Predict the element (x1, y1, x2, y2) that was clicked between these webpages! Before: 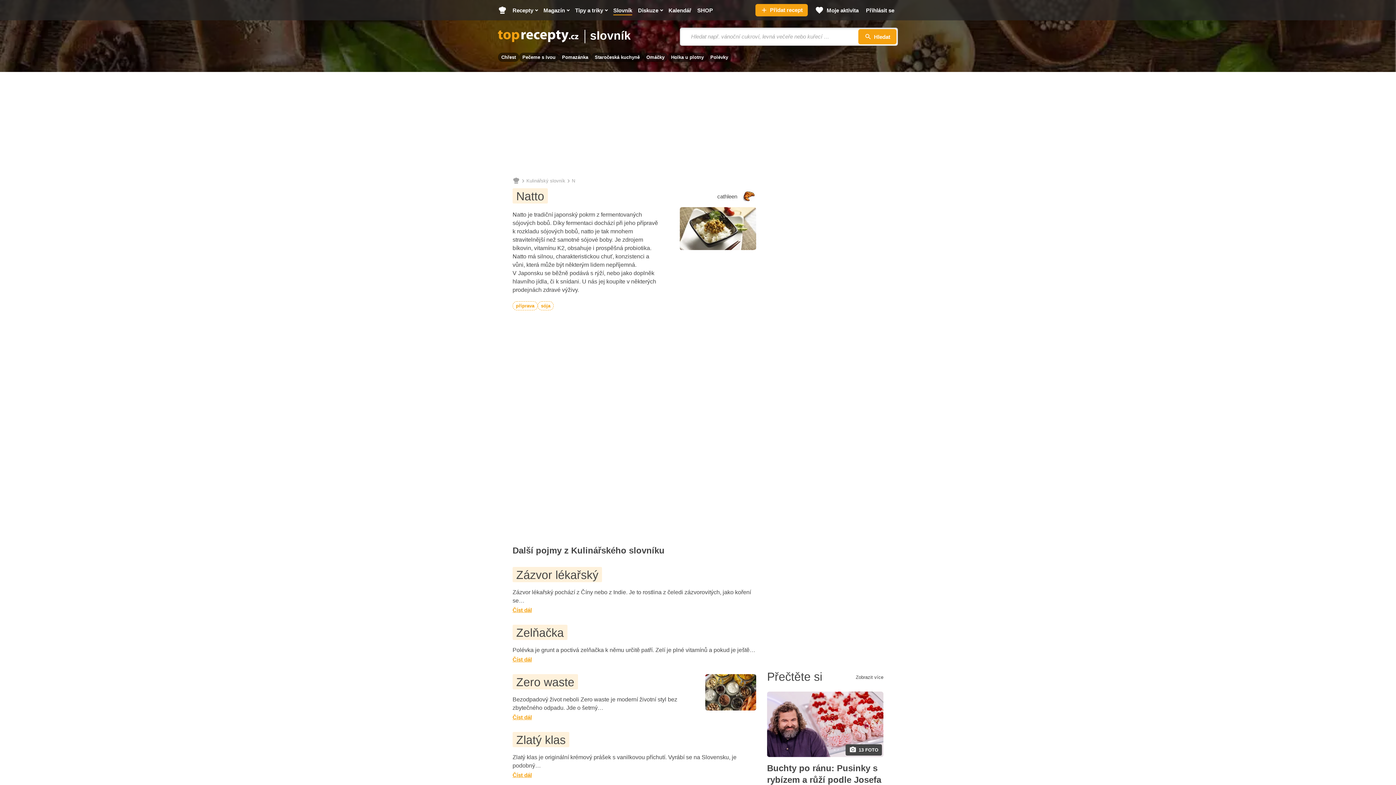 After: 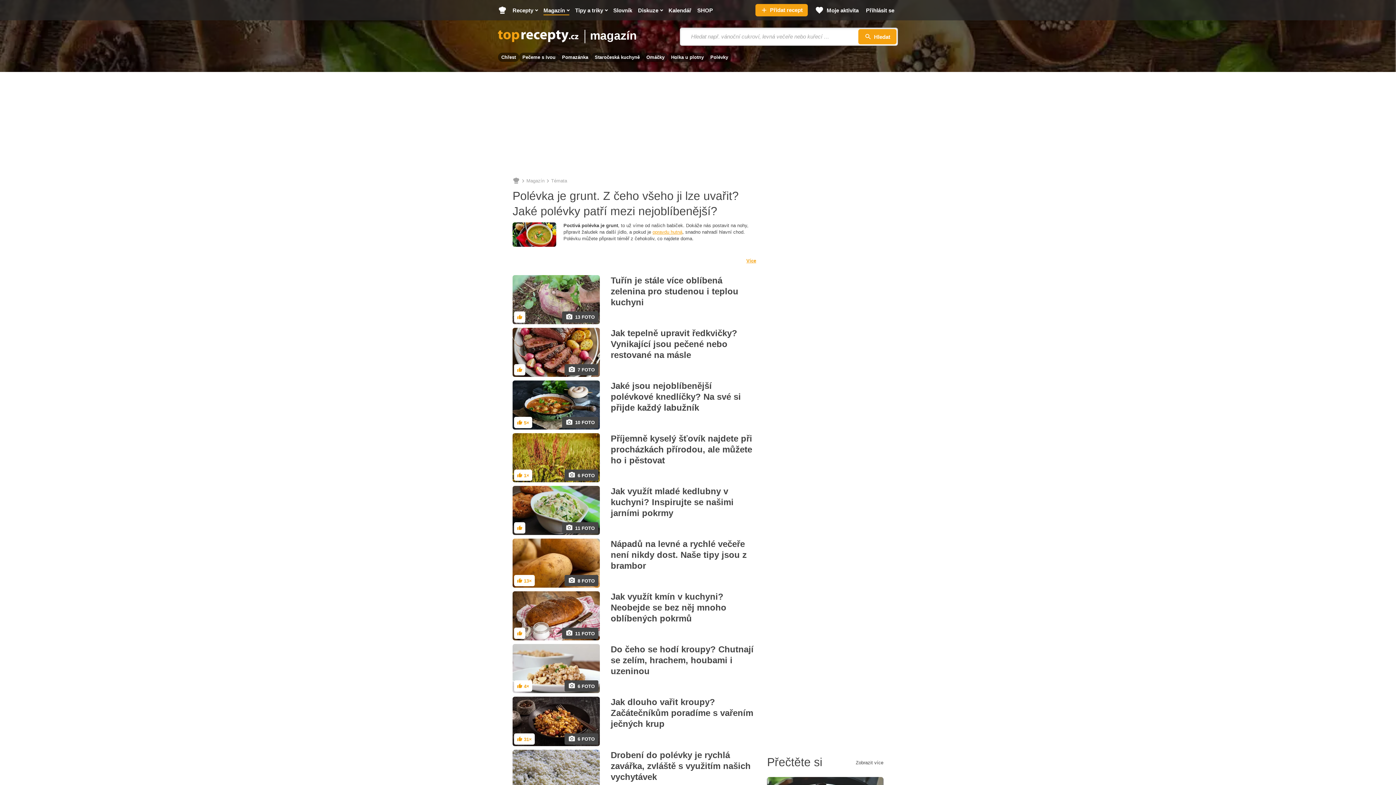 Action: bbox: (707, 52, 731, 61) label: Polévky